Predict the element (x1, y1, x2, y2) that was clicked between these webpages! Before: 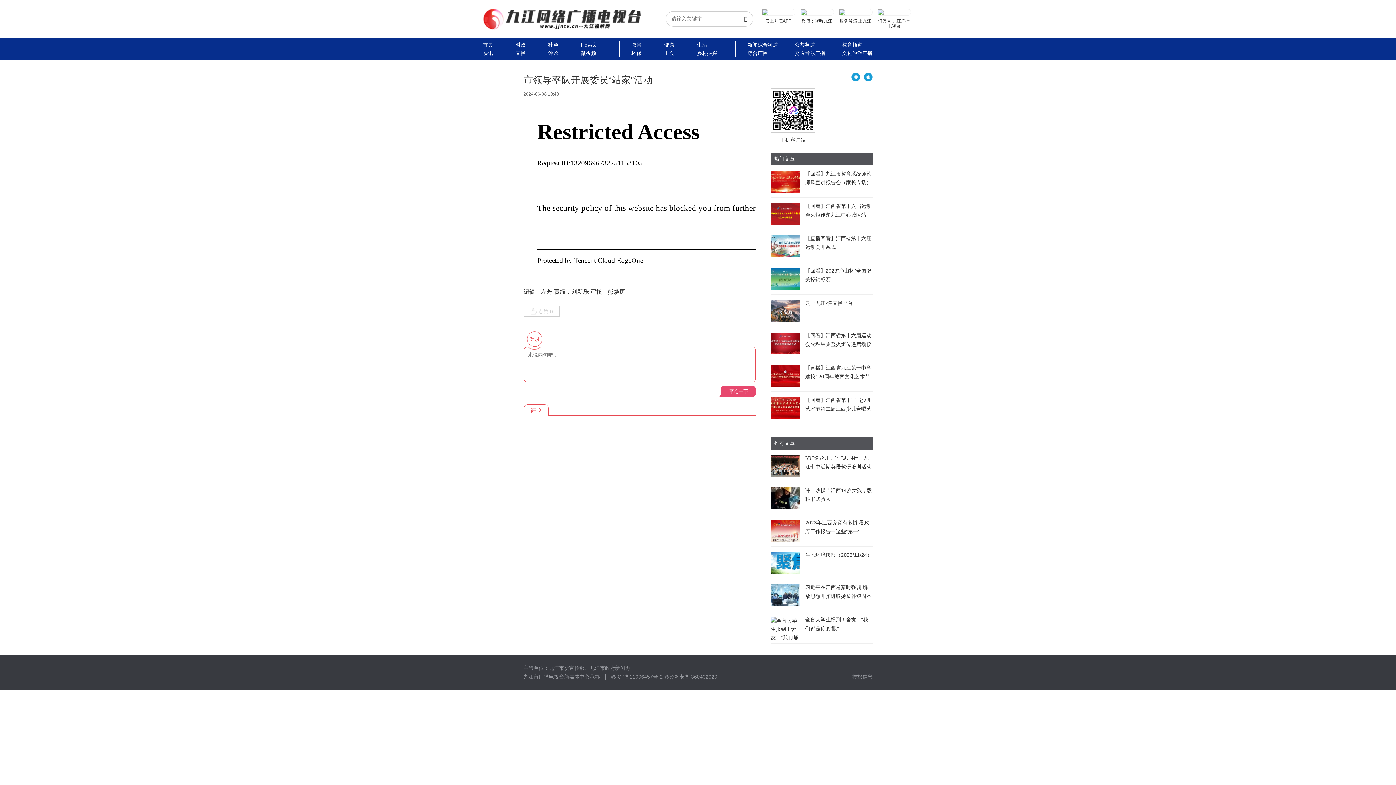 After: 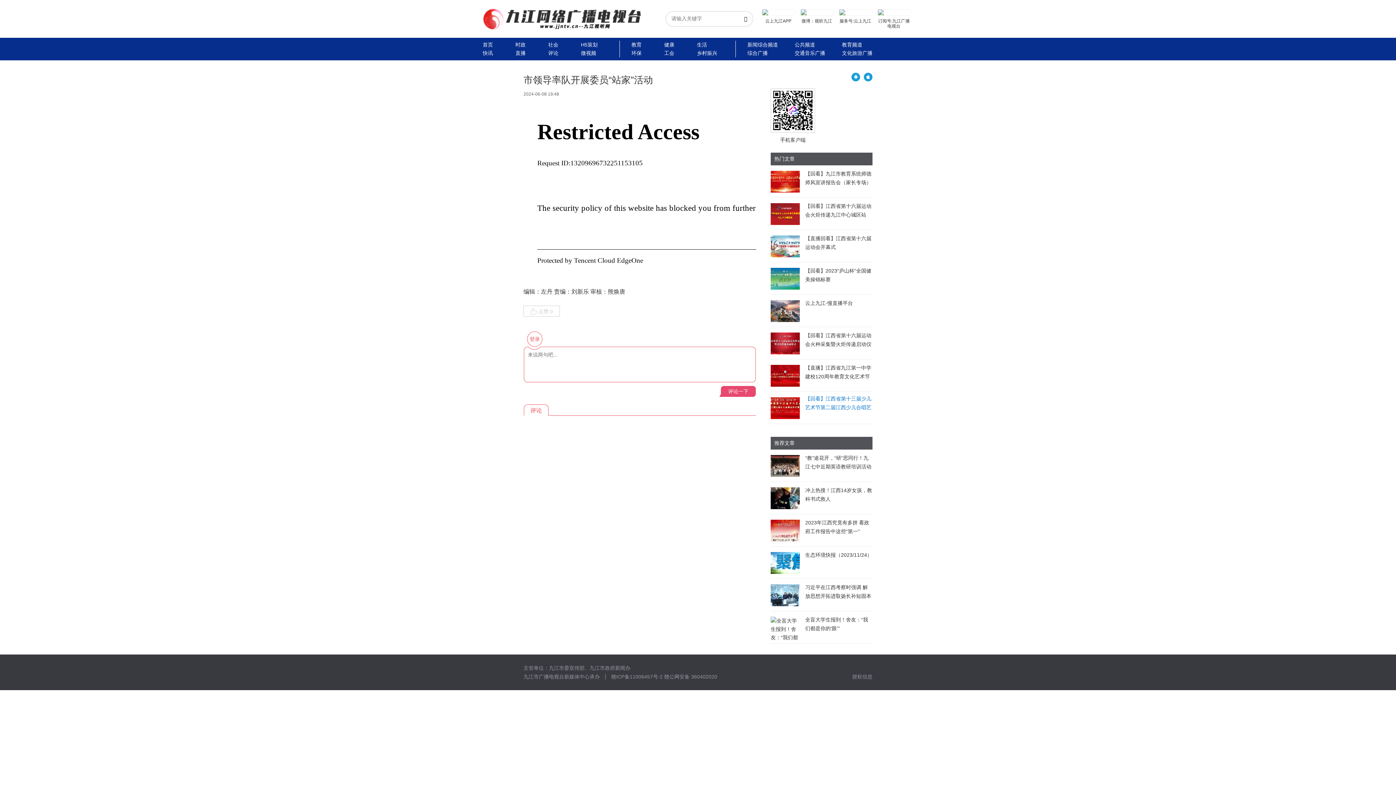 Action: label: 【回看】江西省第十三届少儿艺术节第二届江西少儿合唱艺术节展演 bbox: (805, 397, 871, 420)